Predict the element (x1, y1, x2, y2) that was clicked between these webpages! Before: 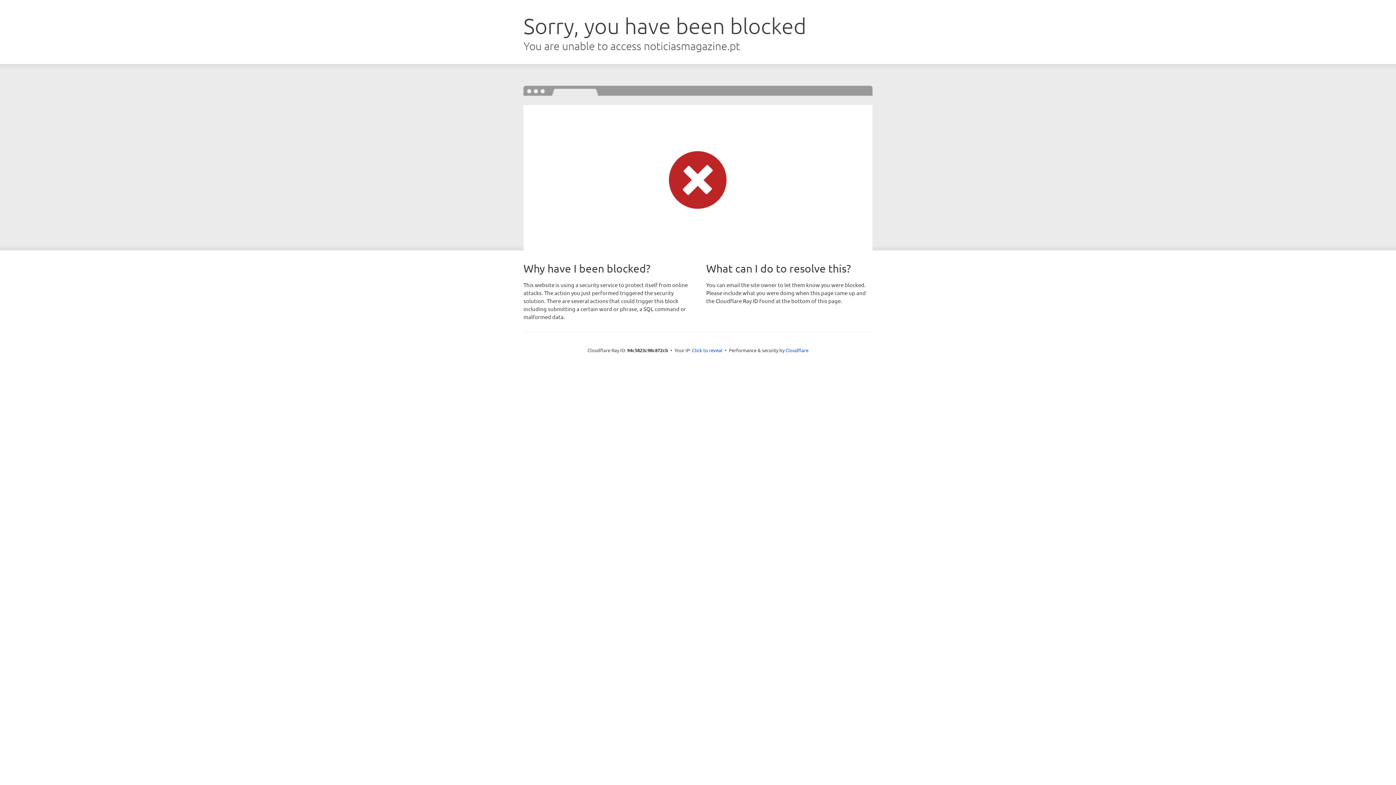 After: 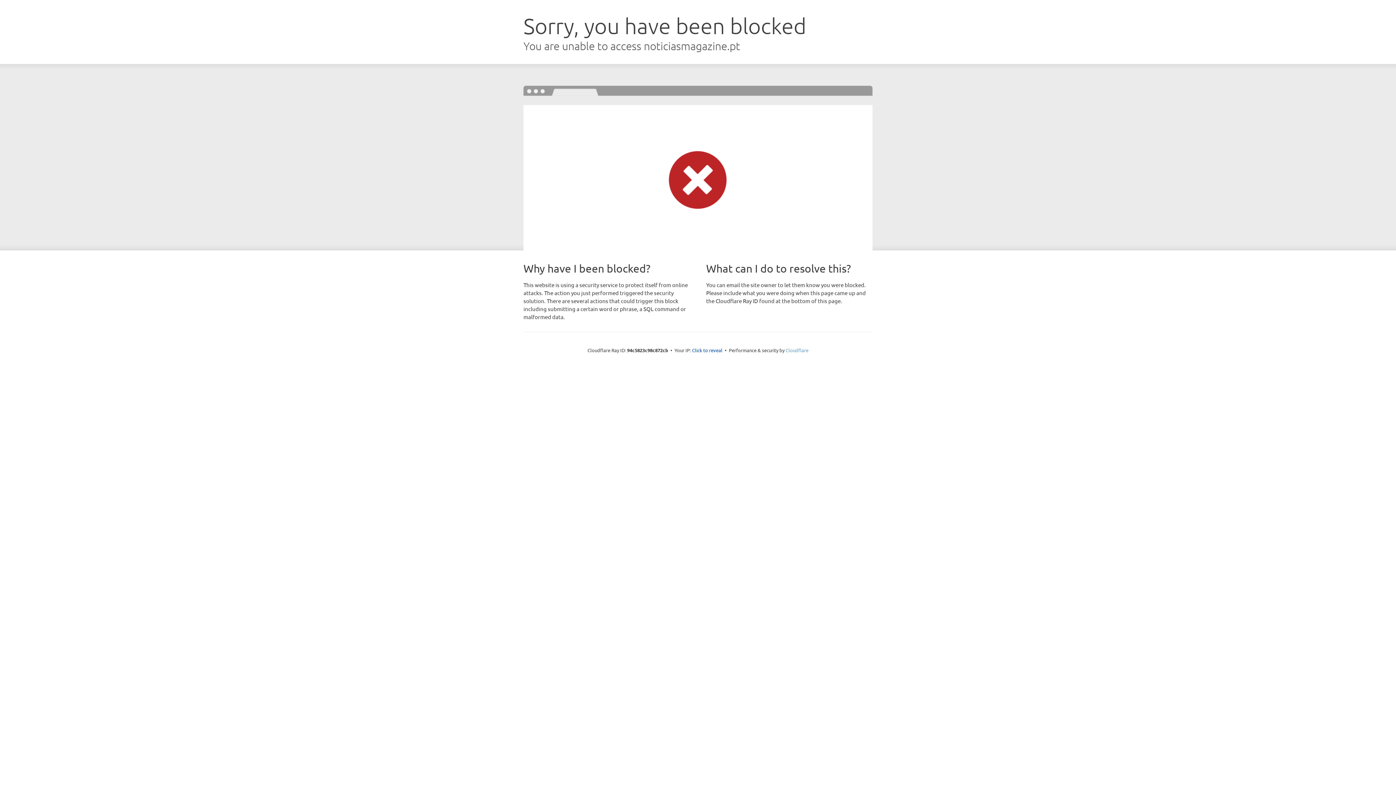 Action: bbox: (785, 347, 808, 353) label: Cloudflare